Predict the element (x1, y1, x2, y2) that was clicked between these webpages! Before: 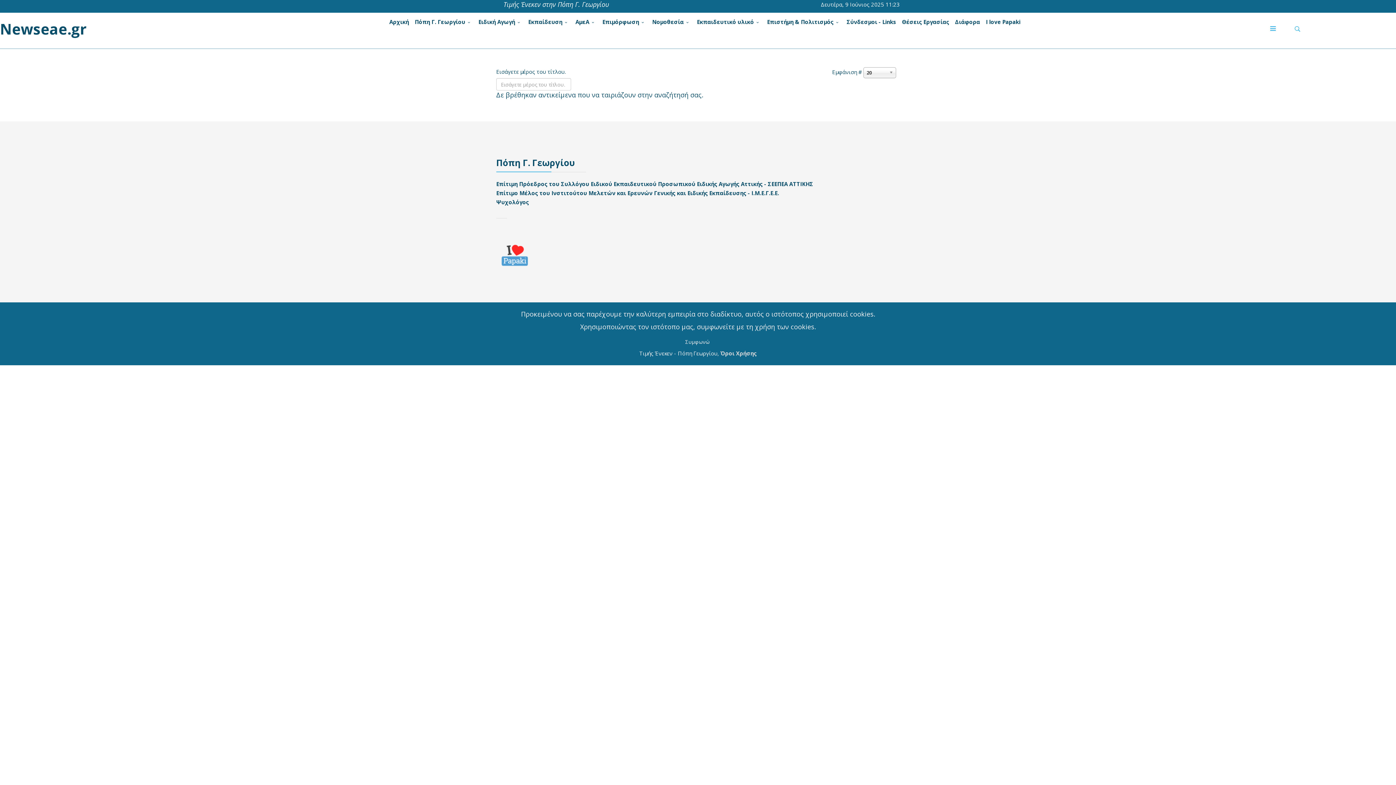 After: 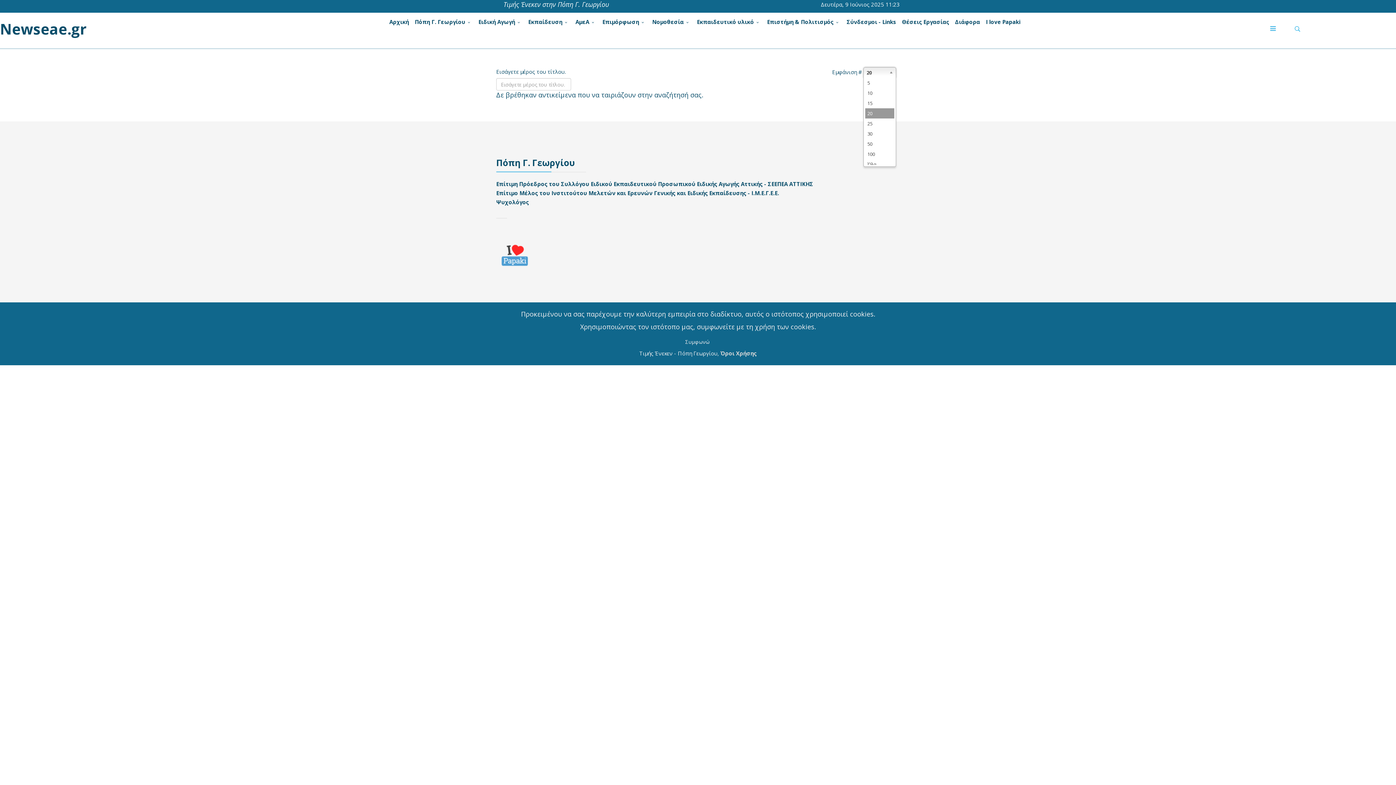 Action: bbox: (863, 67, 896, 78) label: 20